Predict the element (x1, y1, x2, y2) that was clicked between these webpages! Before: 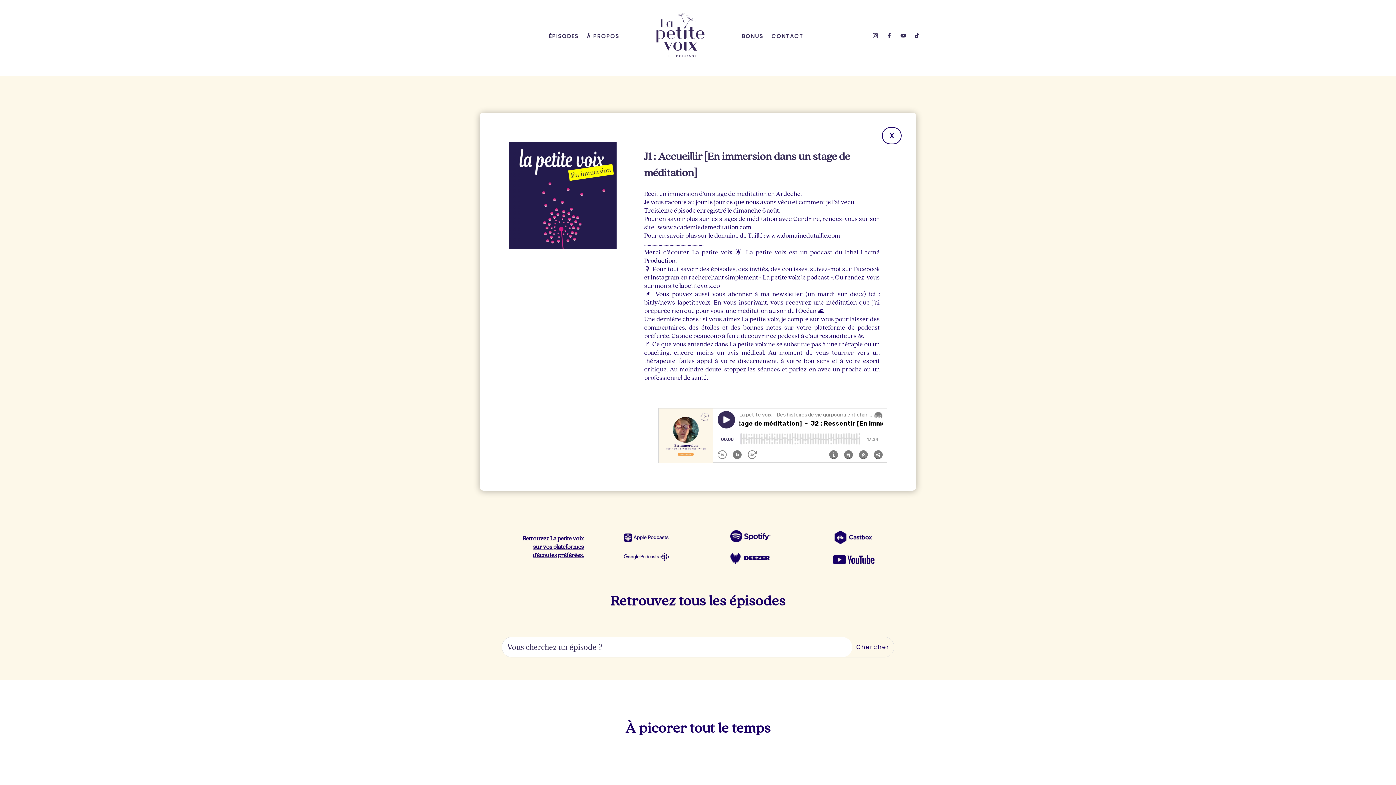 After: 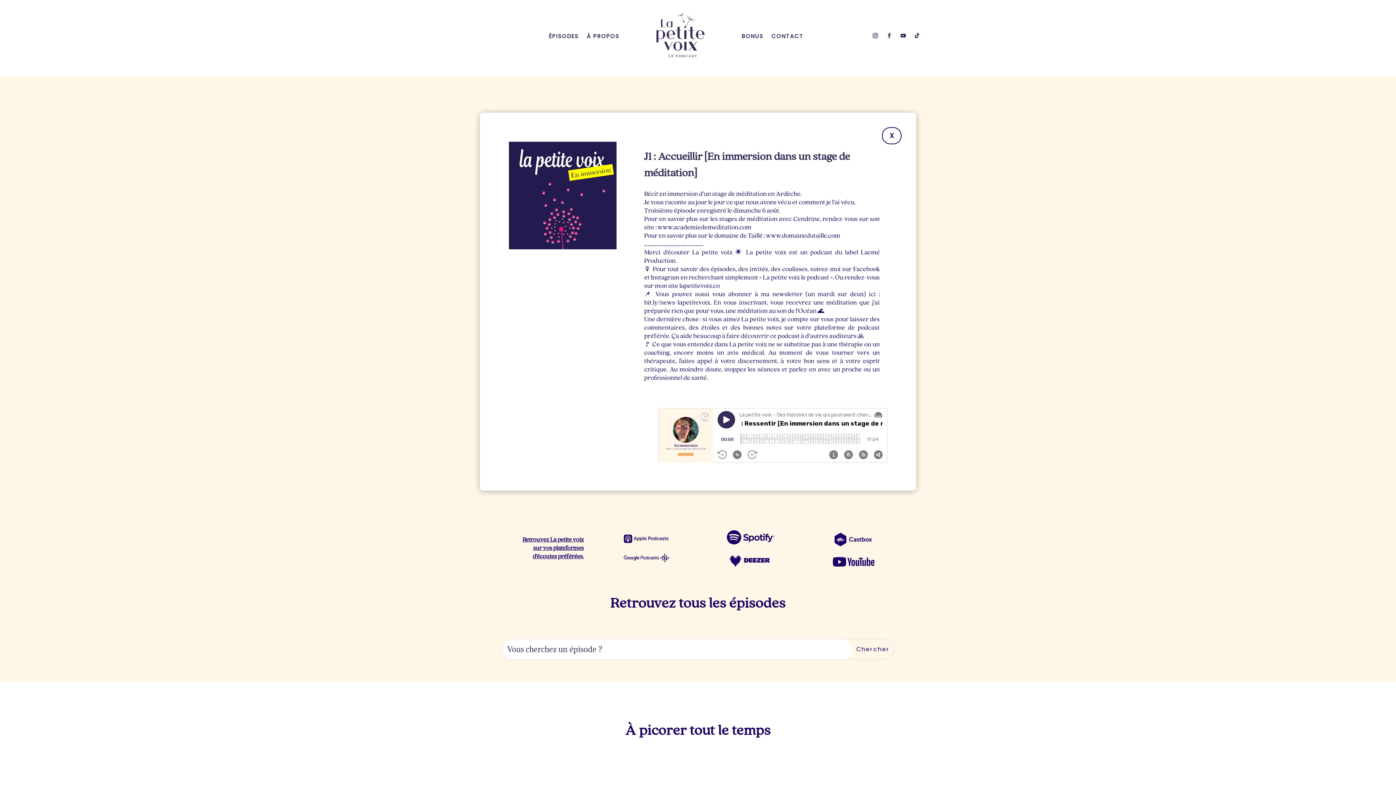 Action: bbox: (727, 538, 772, 543)